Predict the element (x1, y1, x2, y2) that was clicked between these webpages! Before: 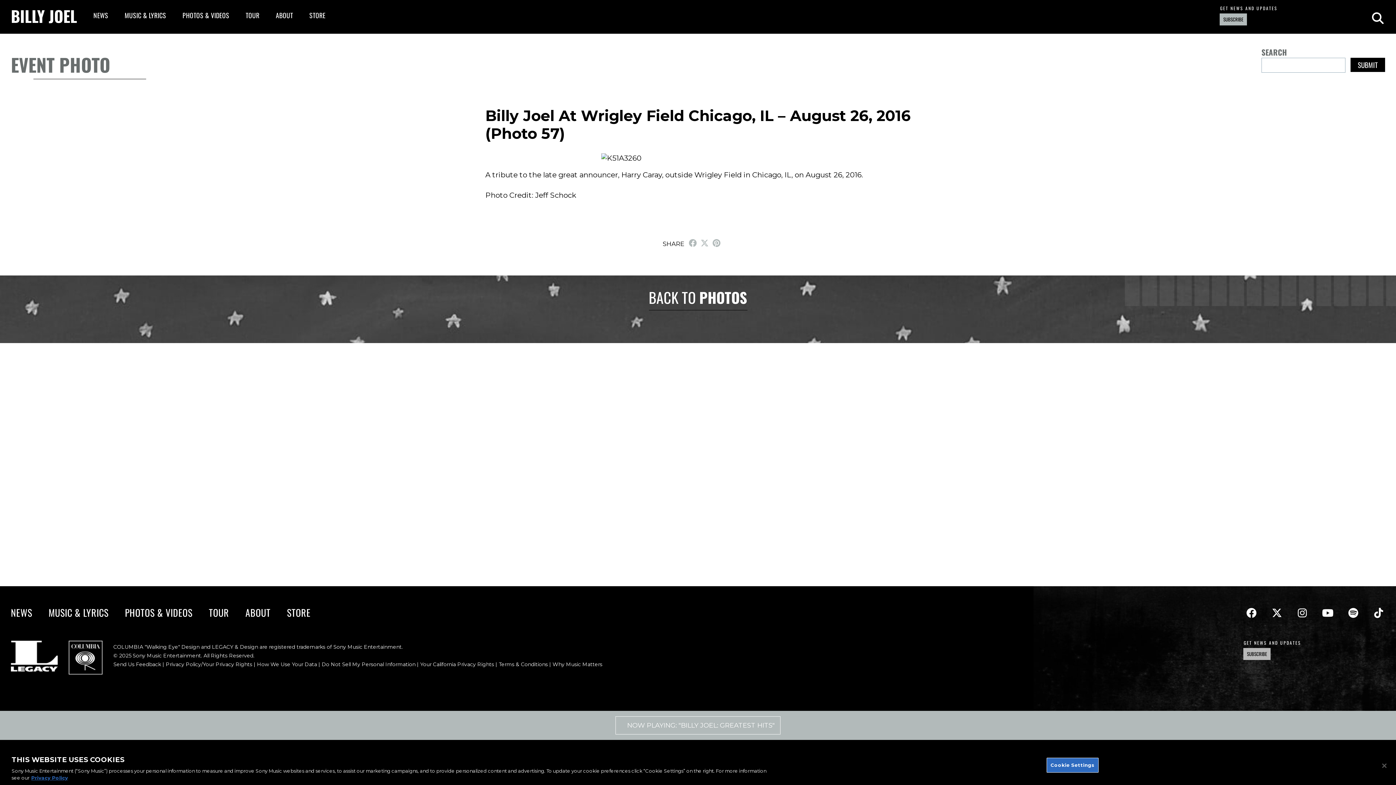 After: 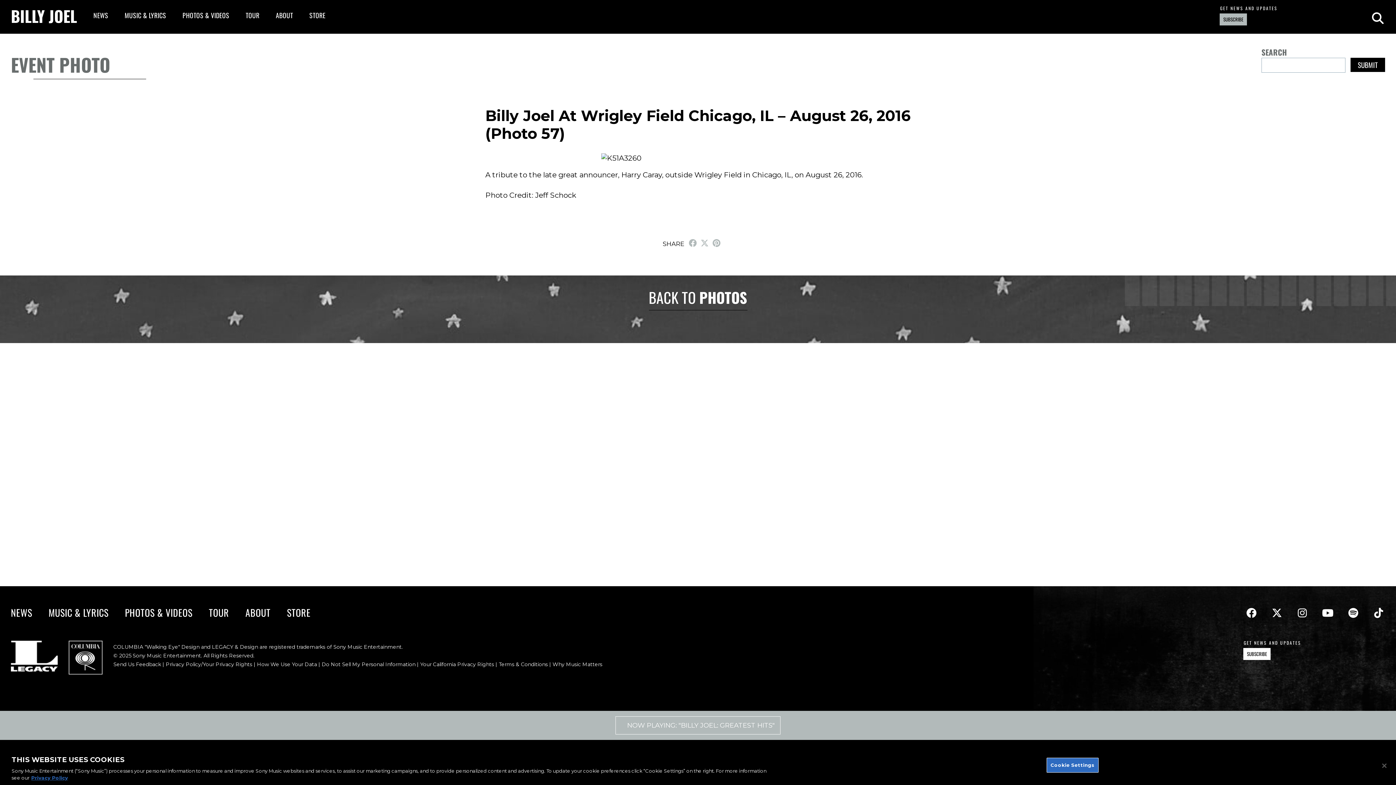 Action: label: SUBSCRIBE bbox: (1243, 648, 1270, 660)